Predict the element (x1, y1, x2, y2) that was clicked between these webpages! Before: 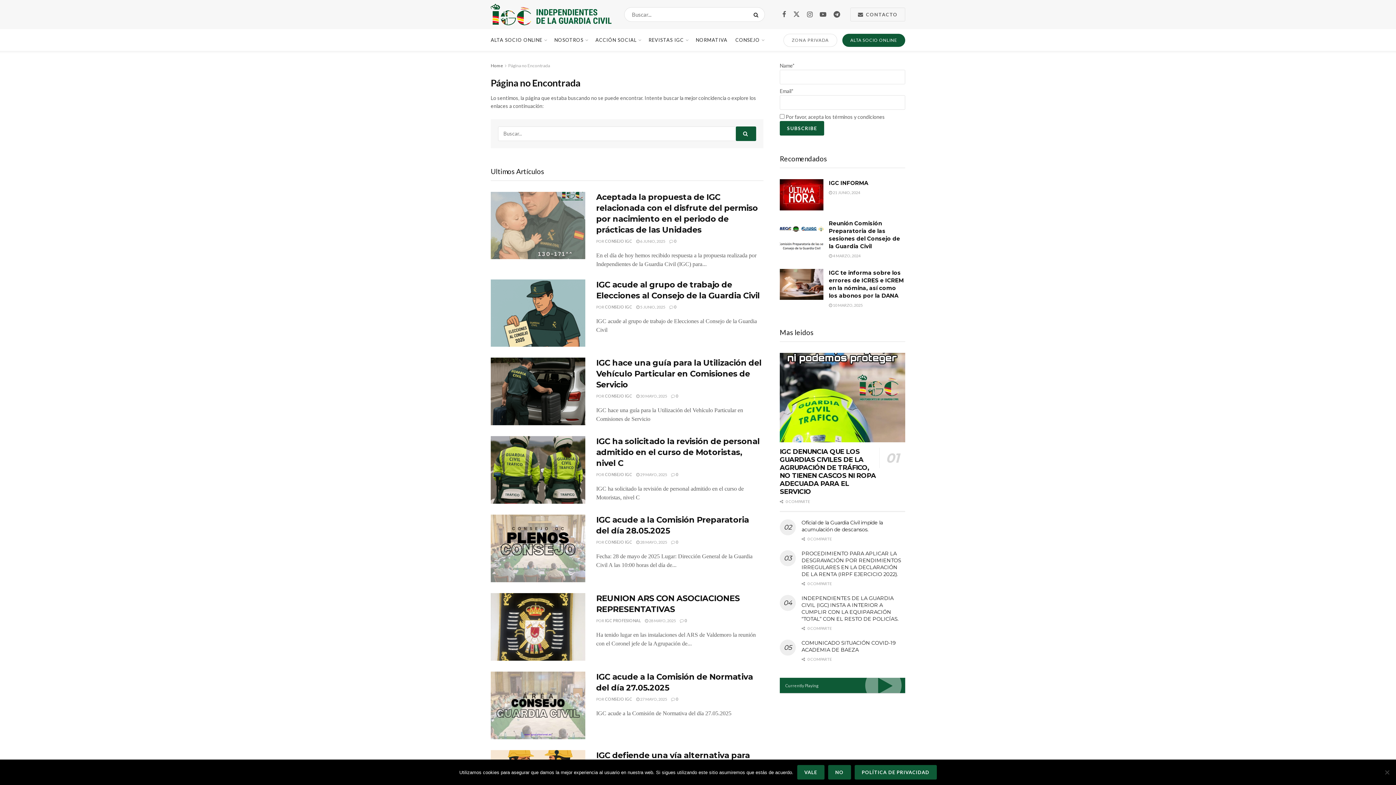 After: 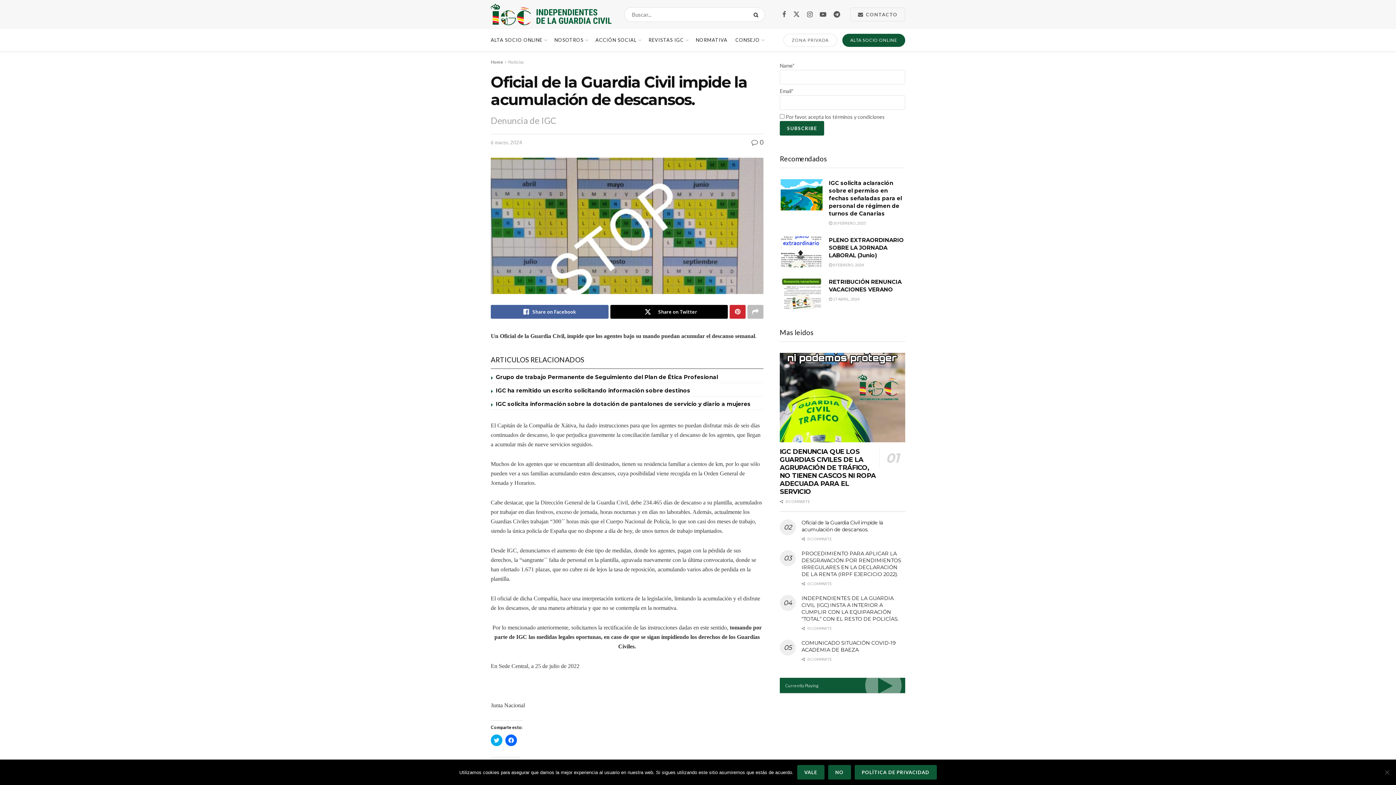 Action: label: Oficial de la Guardia Civil impide la acumulación de descansos. bbox: (801, 519, 883, 533)